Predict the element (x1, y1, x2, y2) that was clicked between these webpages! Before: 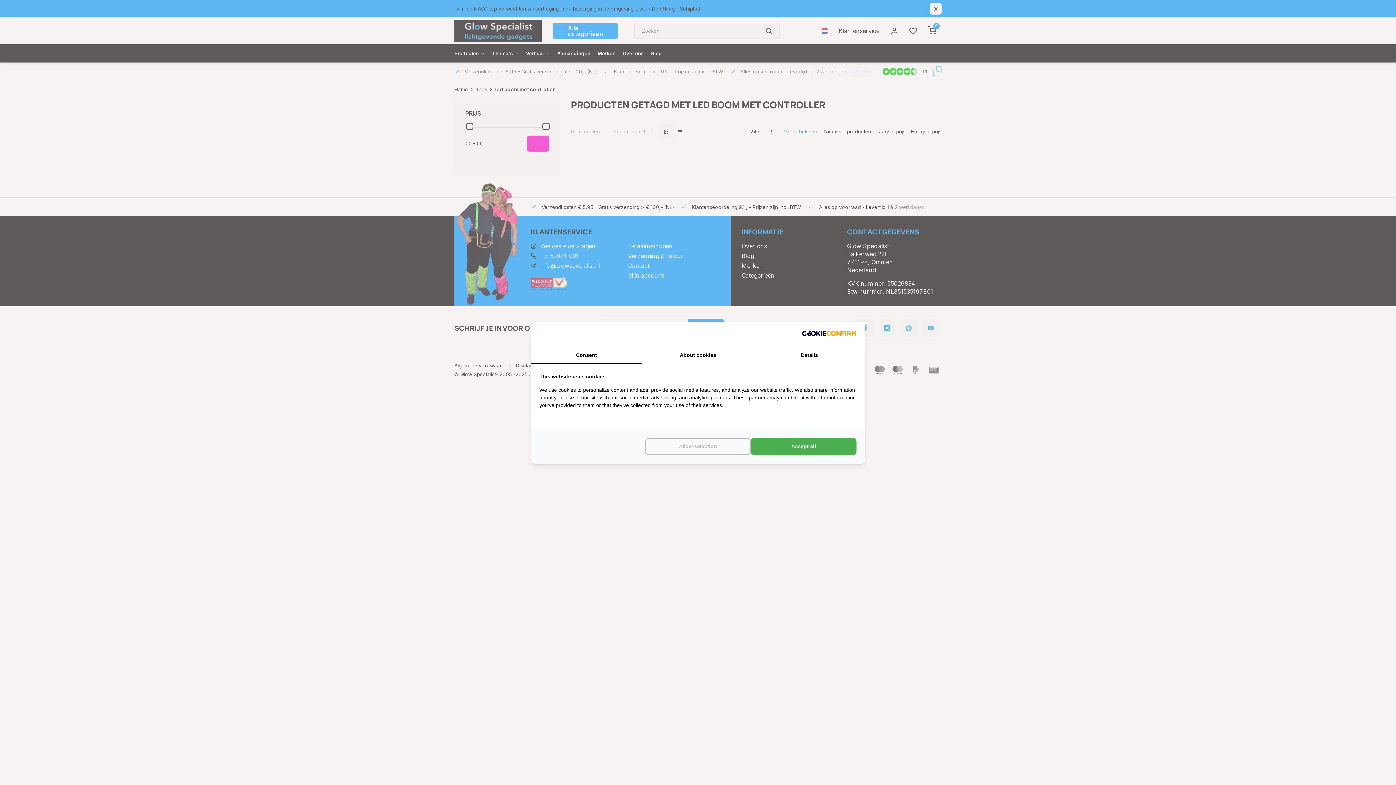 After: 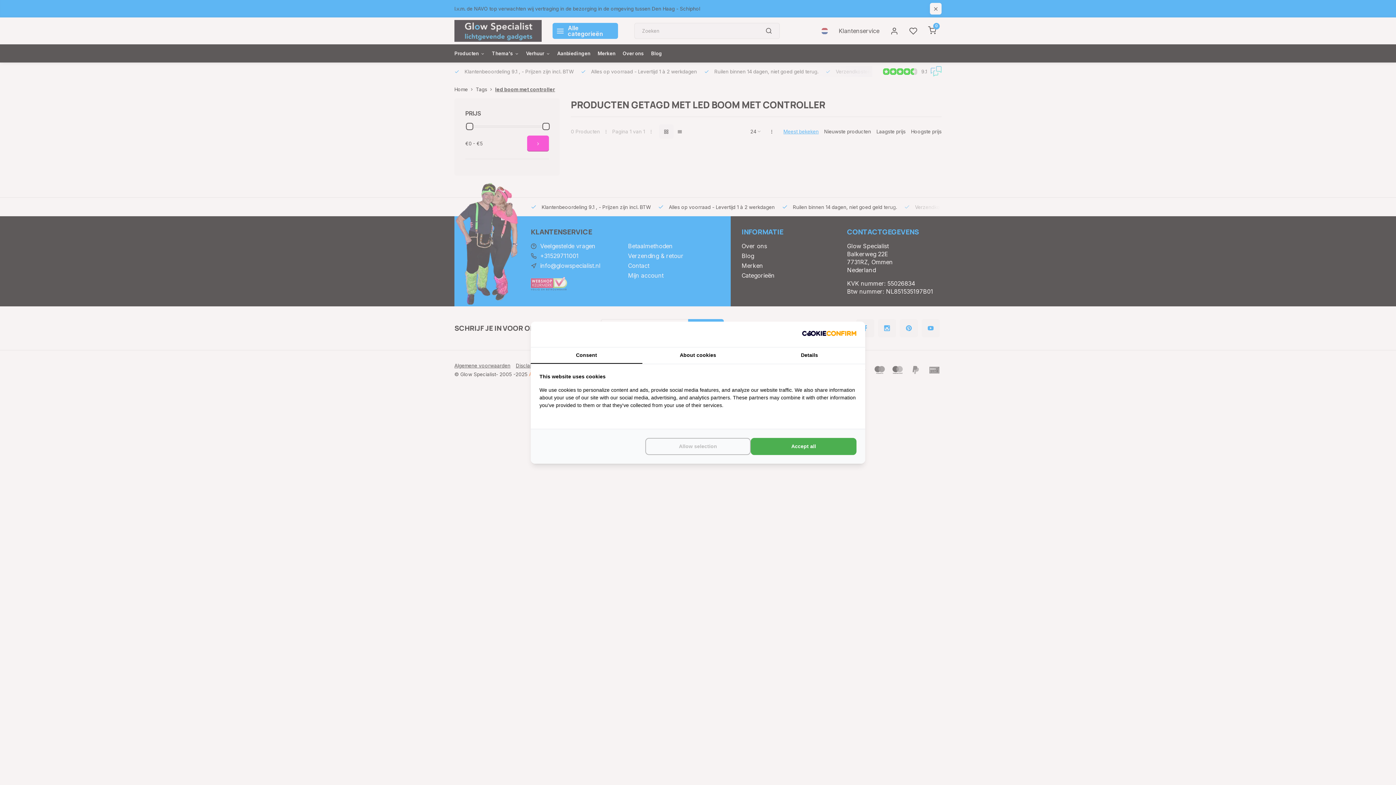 Action: bbox: (802, 330, 856, 338) label: http://cookieconfirm.com - opens in a new window